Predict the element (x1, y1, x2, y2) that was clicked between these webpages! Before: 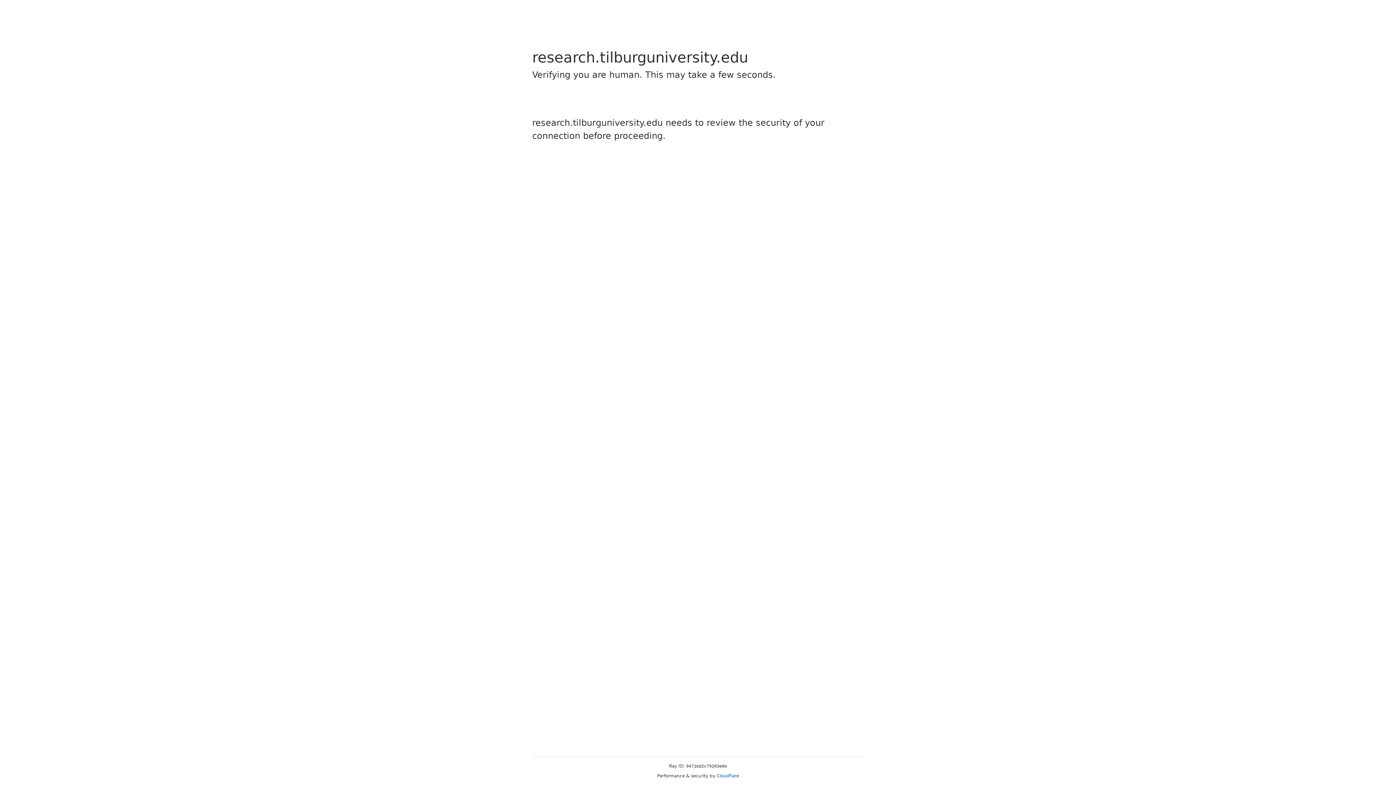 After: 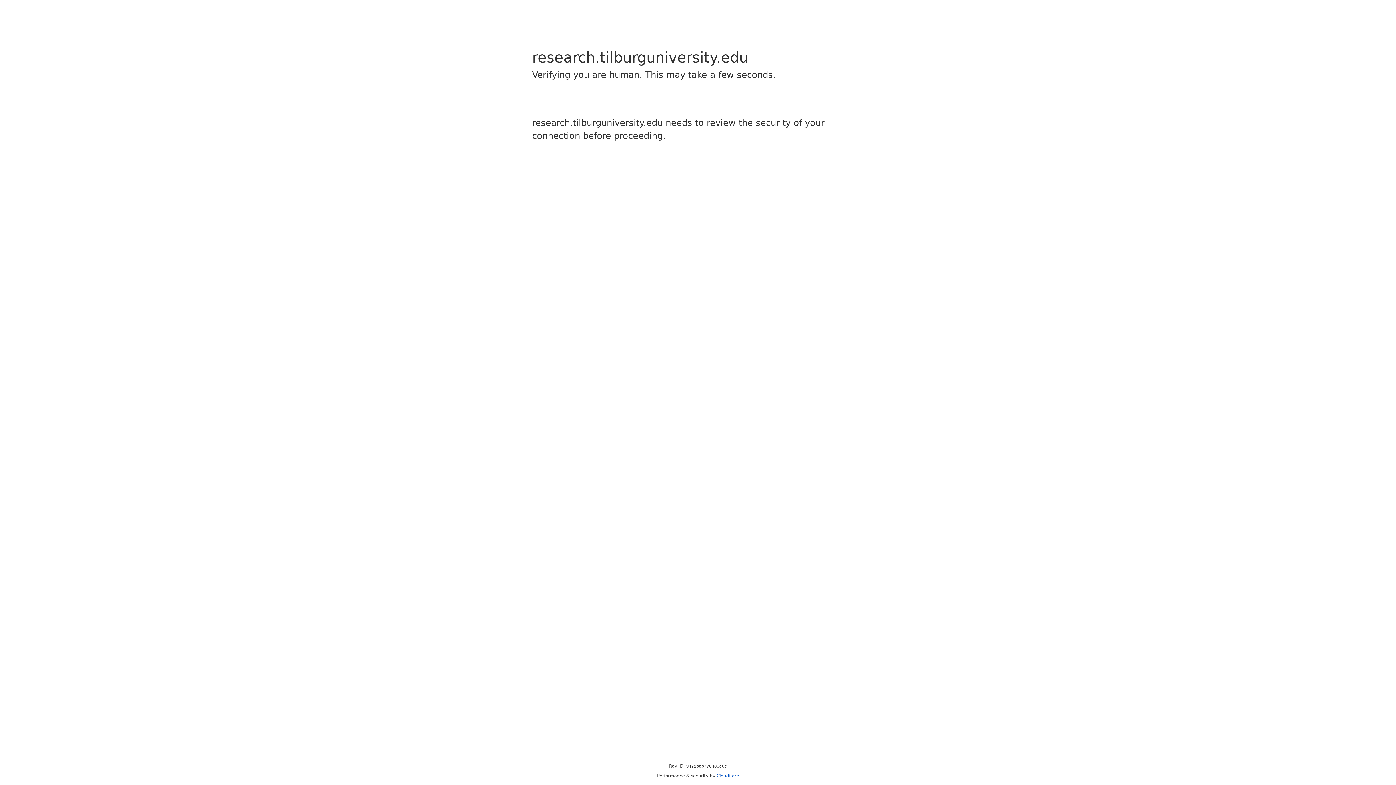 Action: bbox: (716, 773, 739, 778) label: Cloudflare